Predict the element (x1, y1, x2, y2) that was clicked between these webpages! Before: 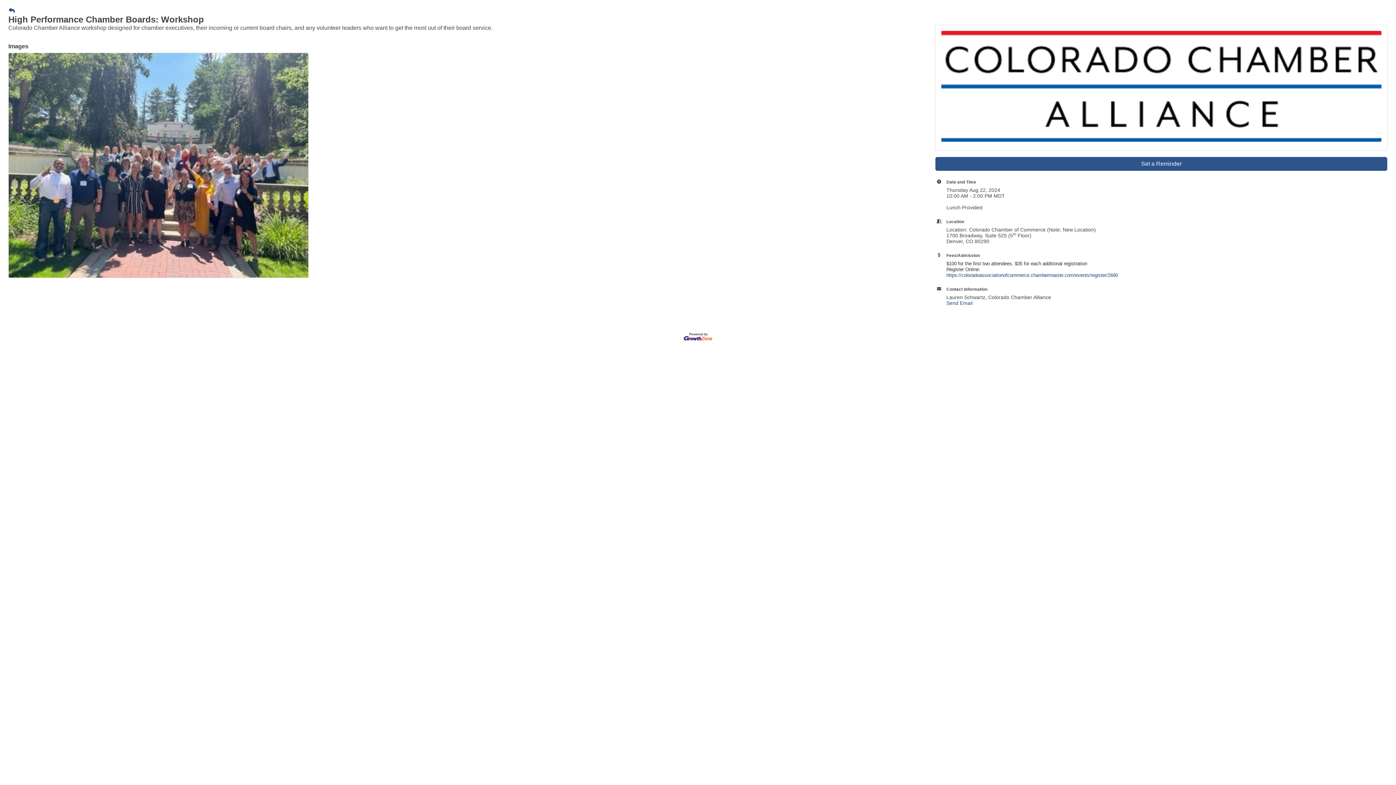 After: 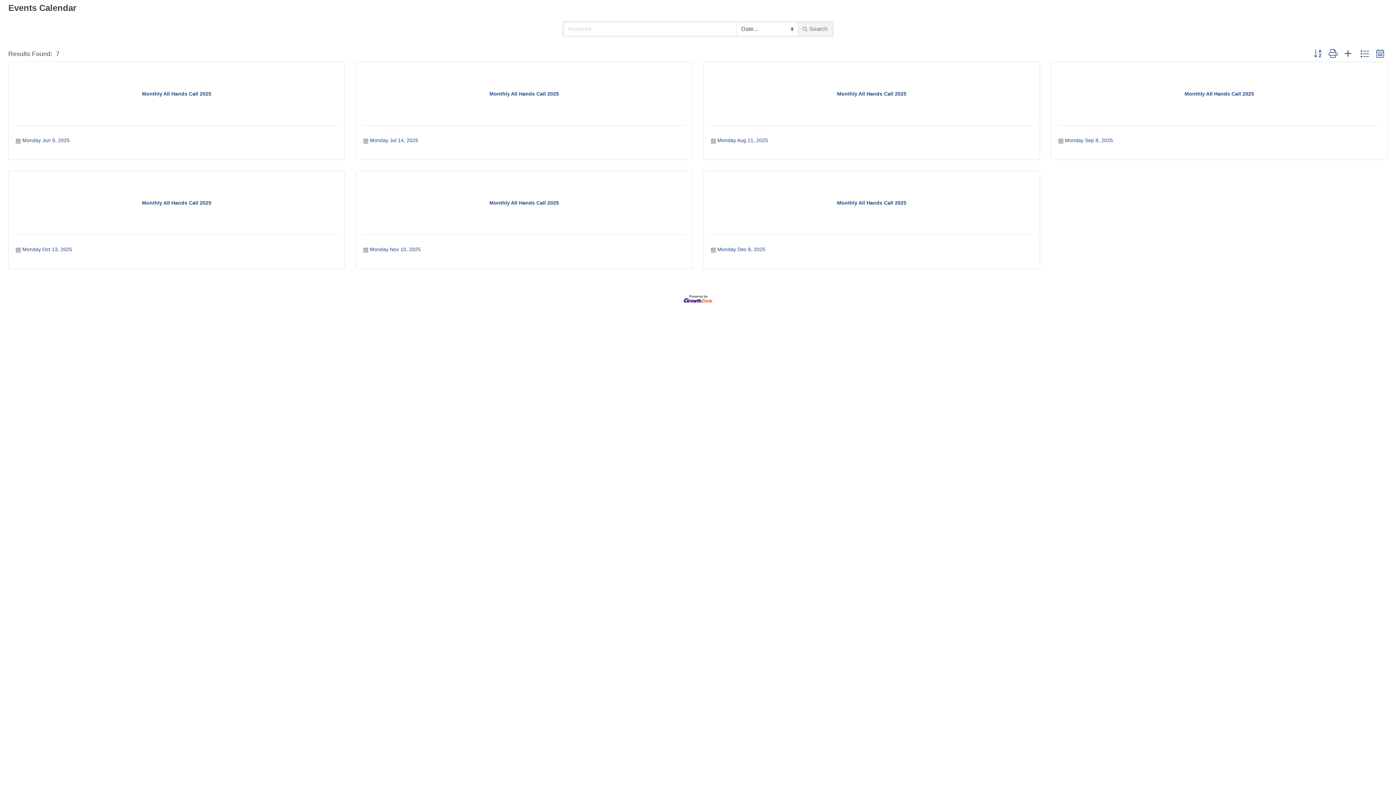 Action: bbox: (8, 7, 14, 14) label: Back Button